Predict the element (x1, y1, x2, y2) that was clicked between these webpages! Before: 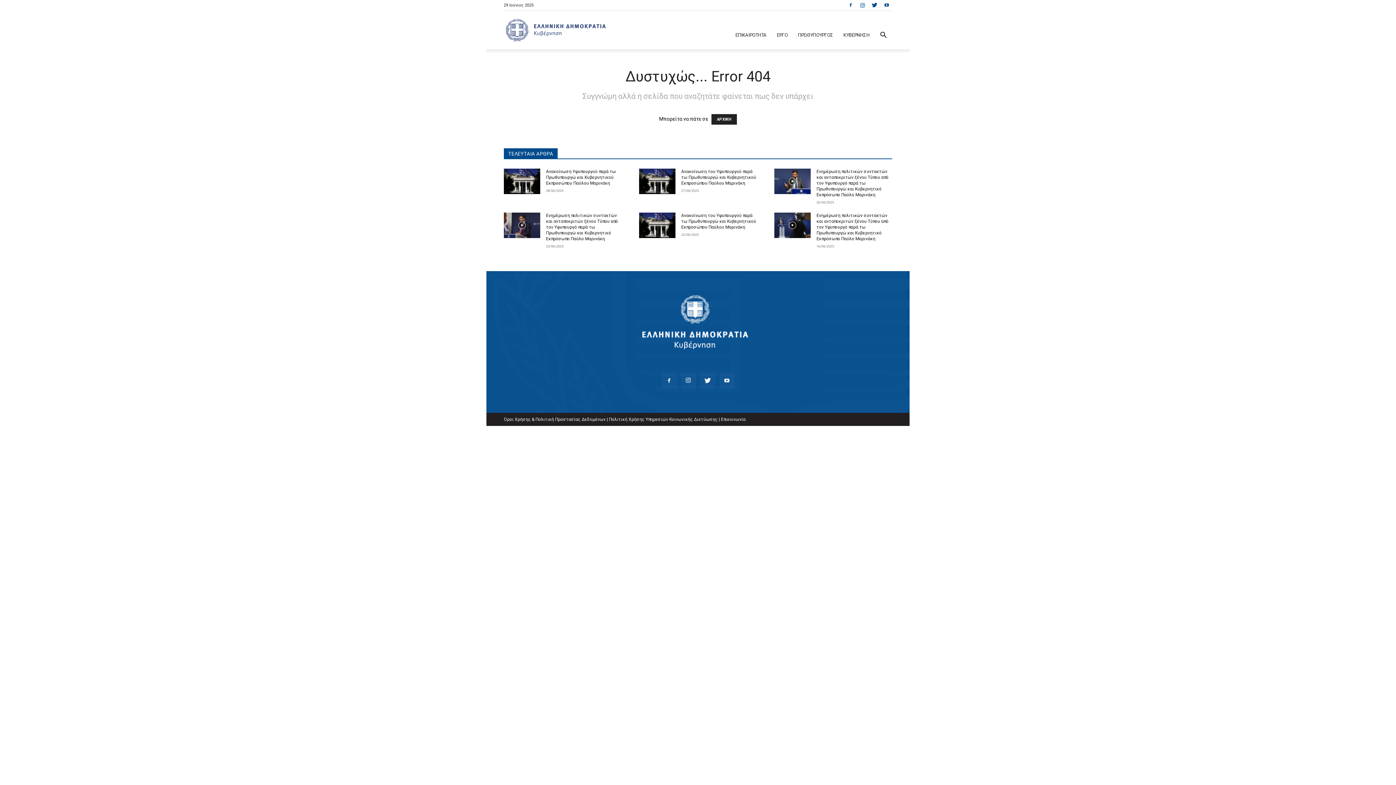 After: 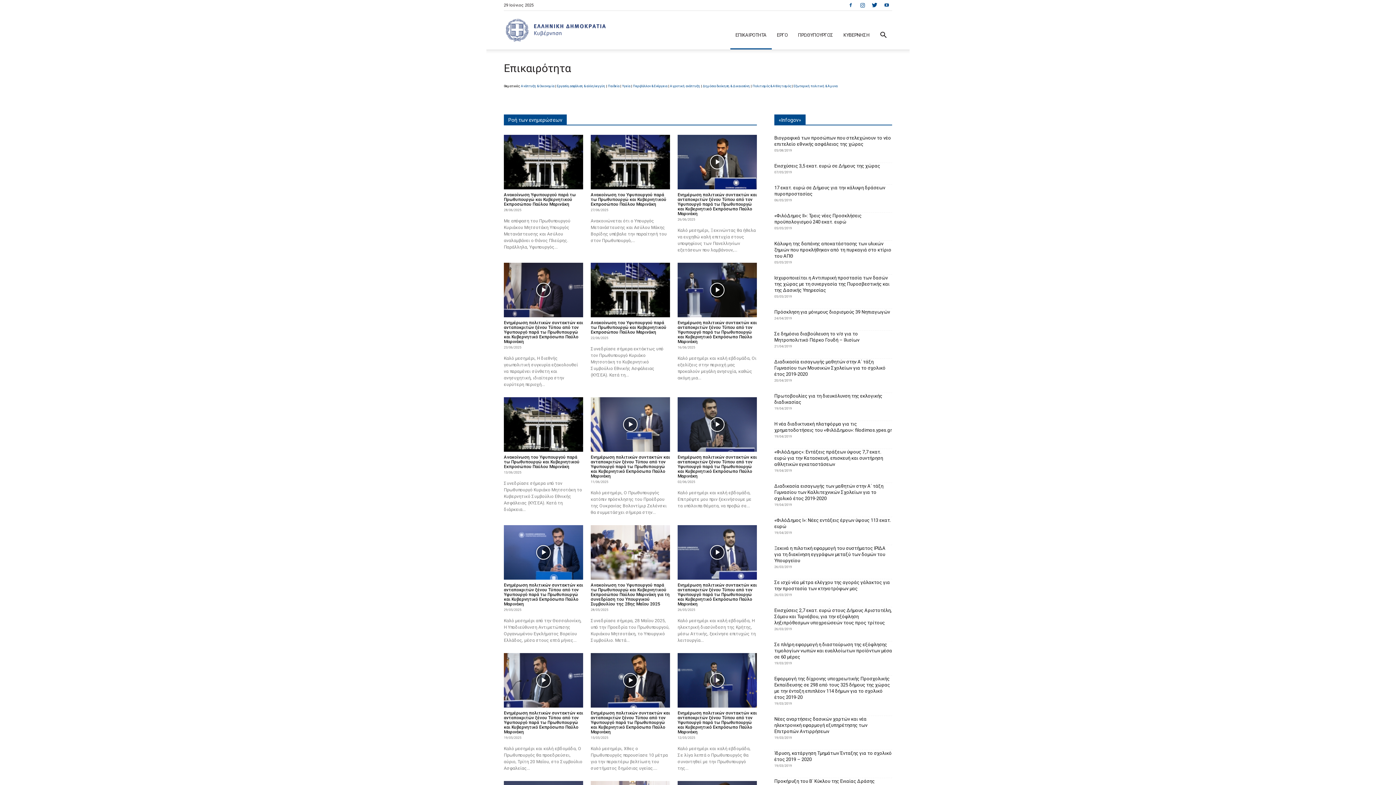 Action: bbox: (730, 21, 772, 49) label: ΕΠΙΚΑΙΡΟΤΗΤΑ